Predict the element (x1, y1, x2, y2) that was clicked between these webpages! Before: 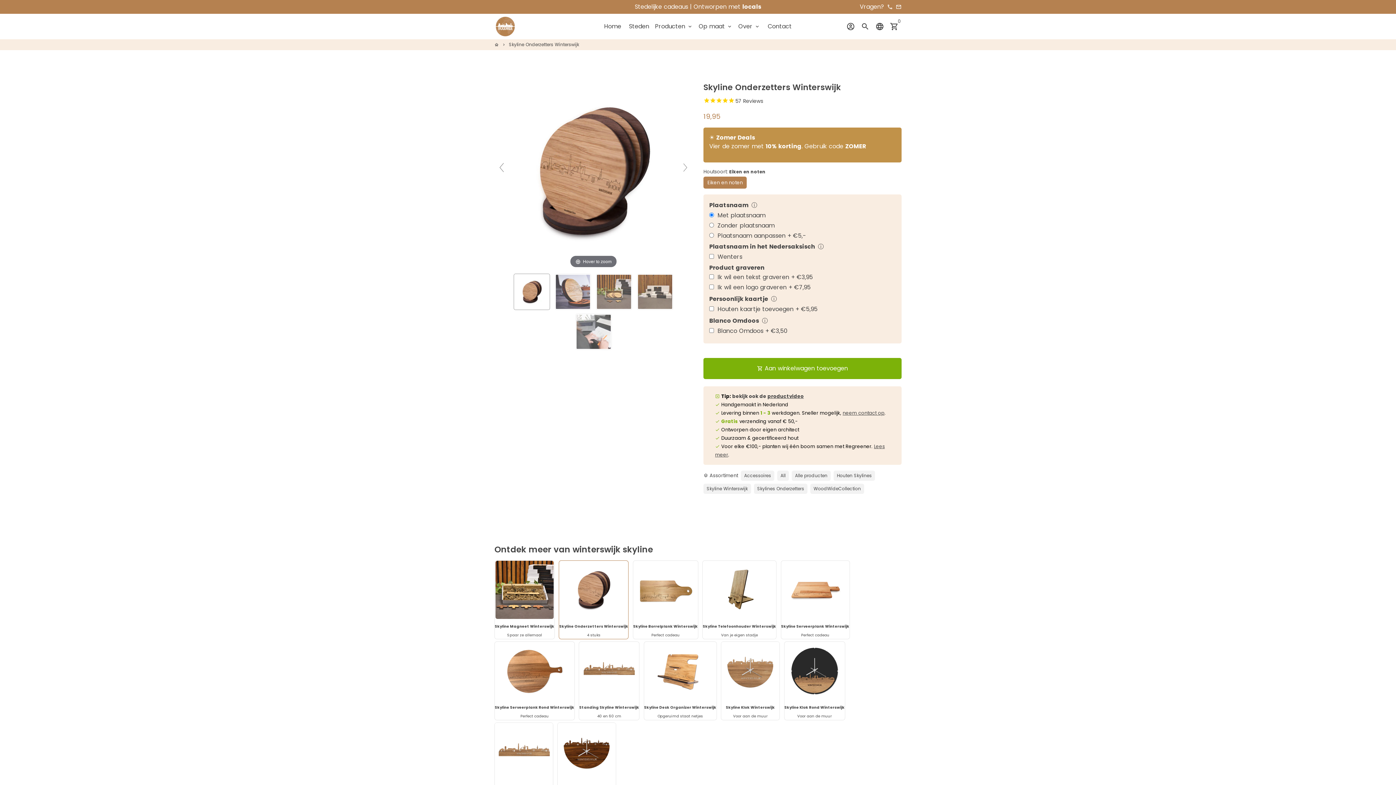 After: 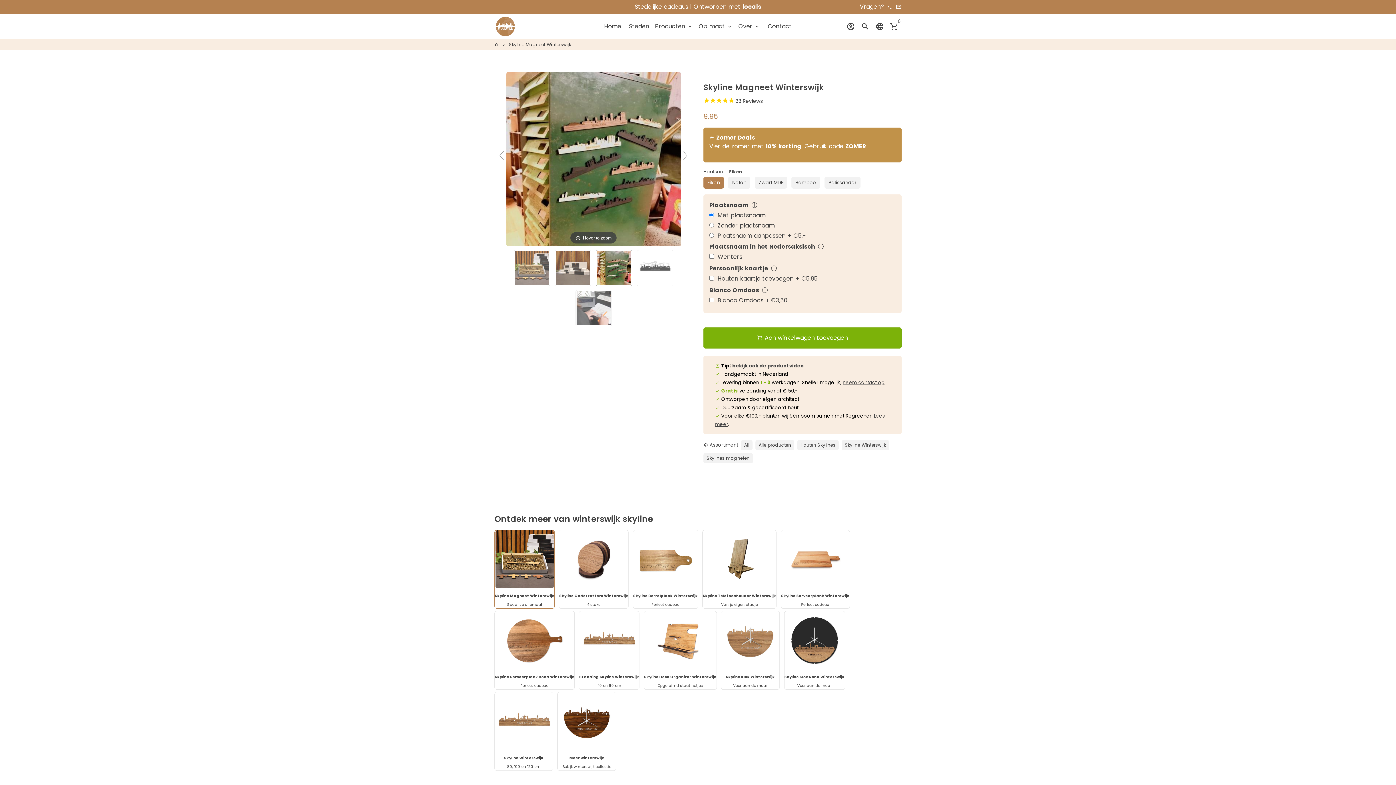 Action: bbox: (495, 614, 553, 620)